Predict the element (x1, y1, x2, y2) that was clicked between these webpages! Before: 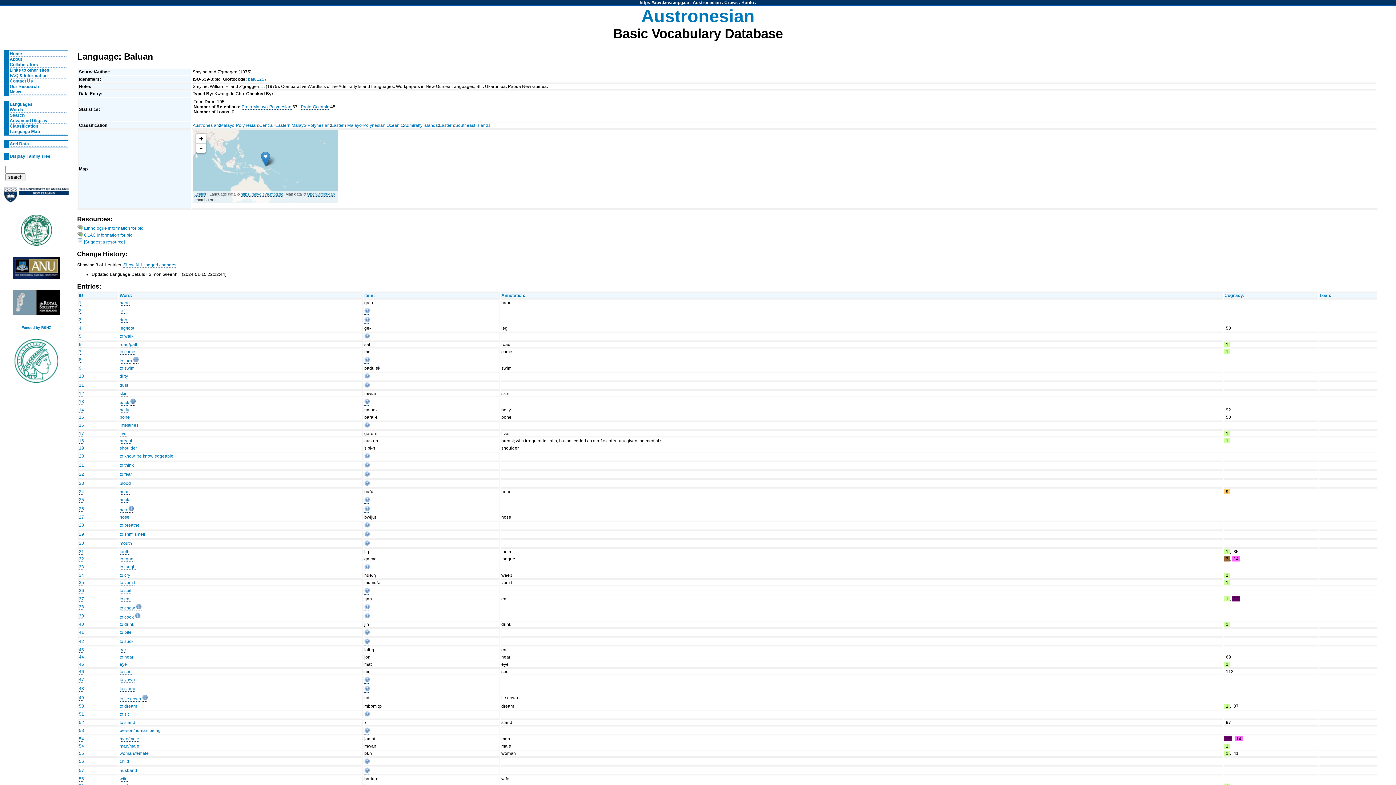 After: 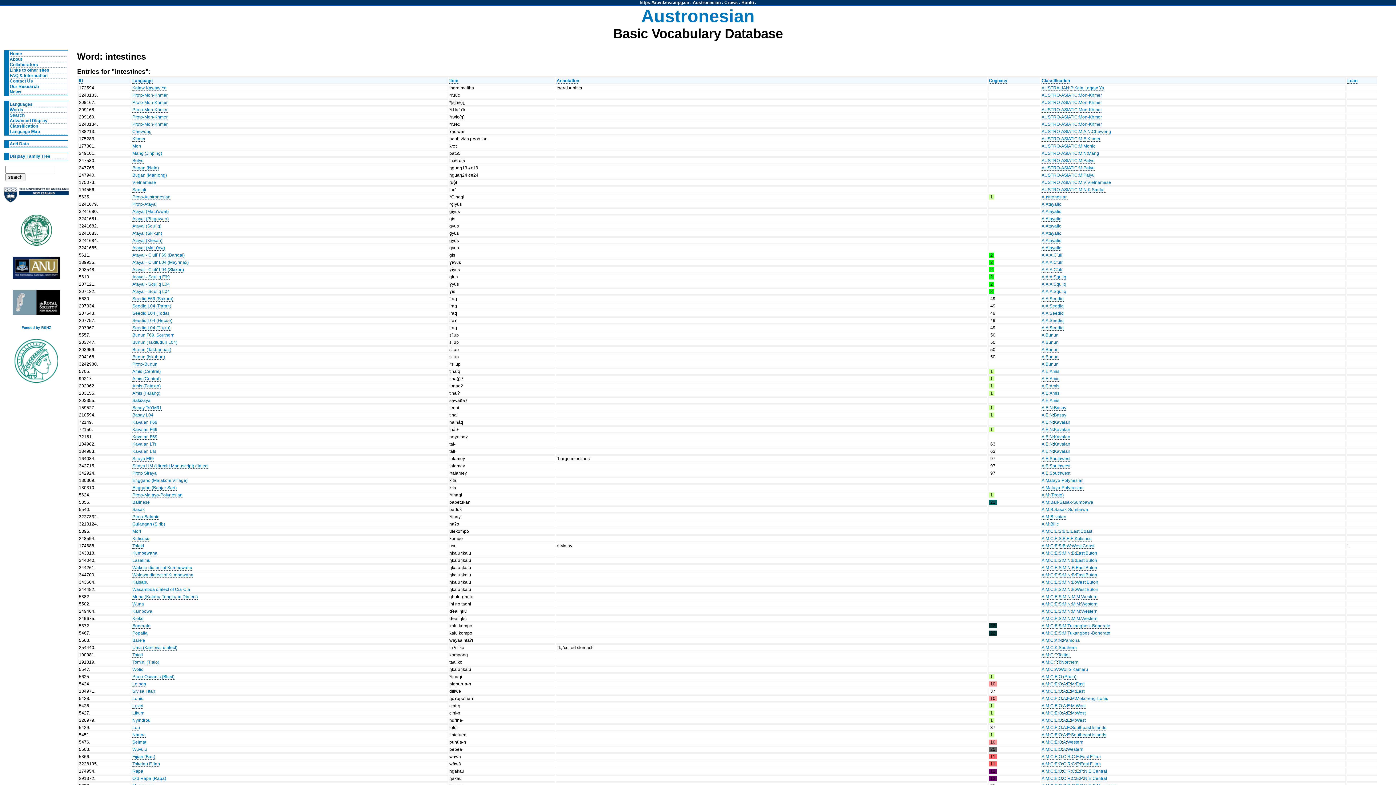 Action: label: intestines bbox: (119, 423, 138, 428)